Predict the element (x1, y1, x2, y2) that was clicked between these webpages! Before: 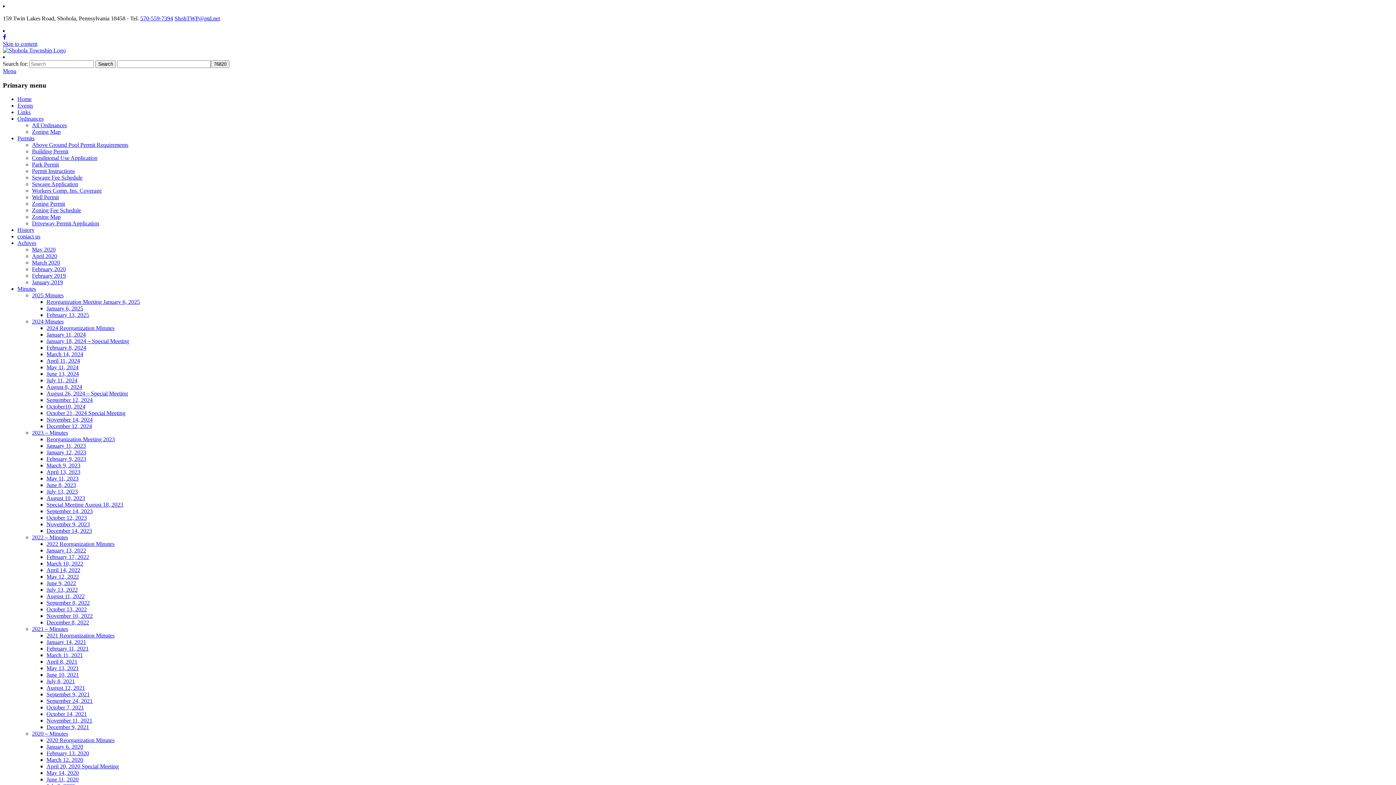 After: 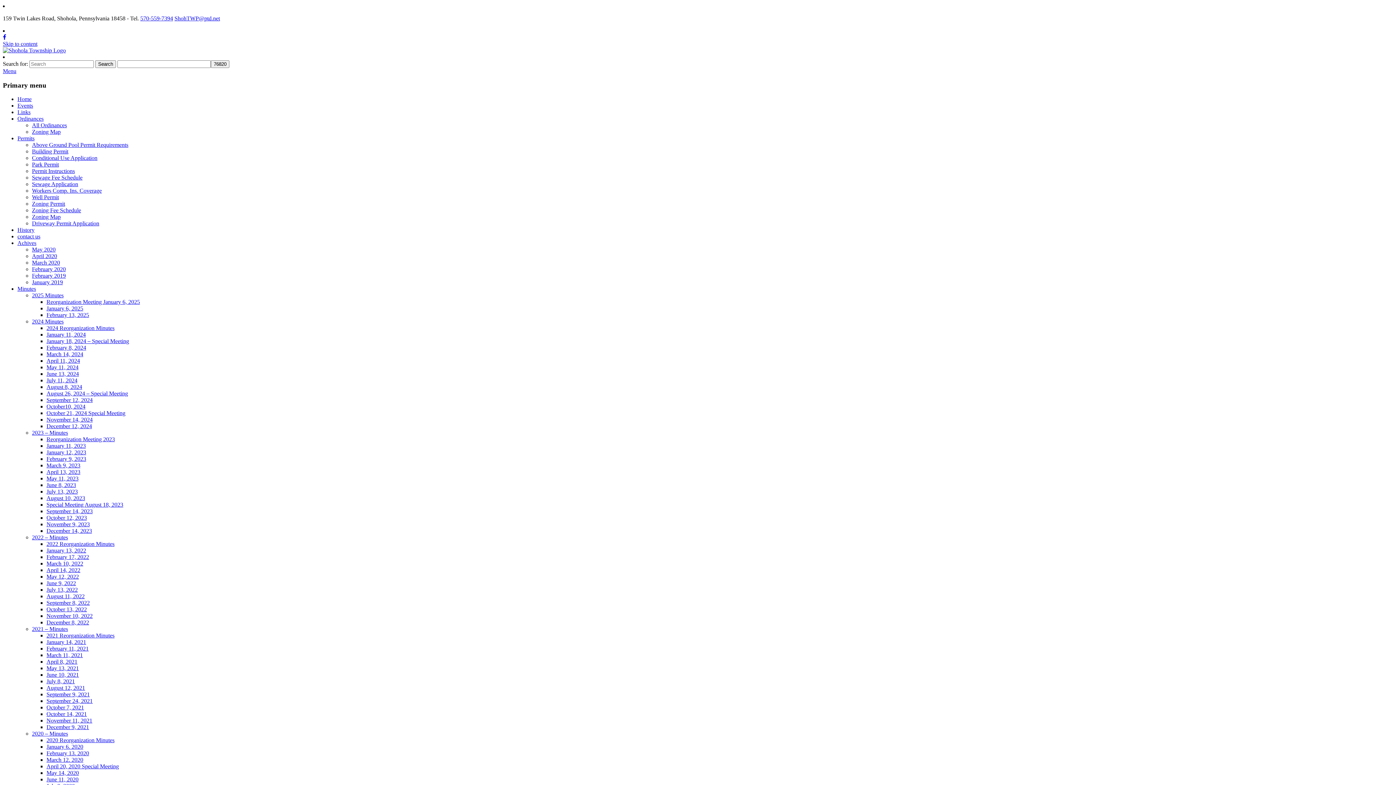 Action: label: Achives bbox: (17, 240, 36, 246)